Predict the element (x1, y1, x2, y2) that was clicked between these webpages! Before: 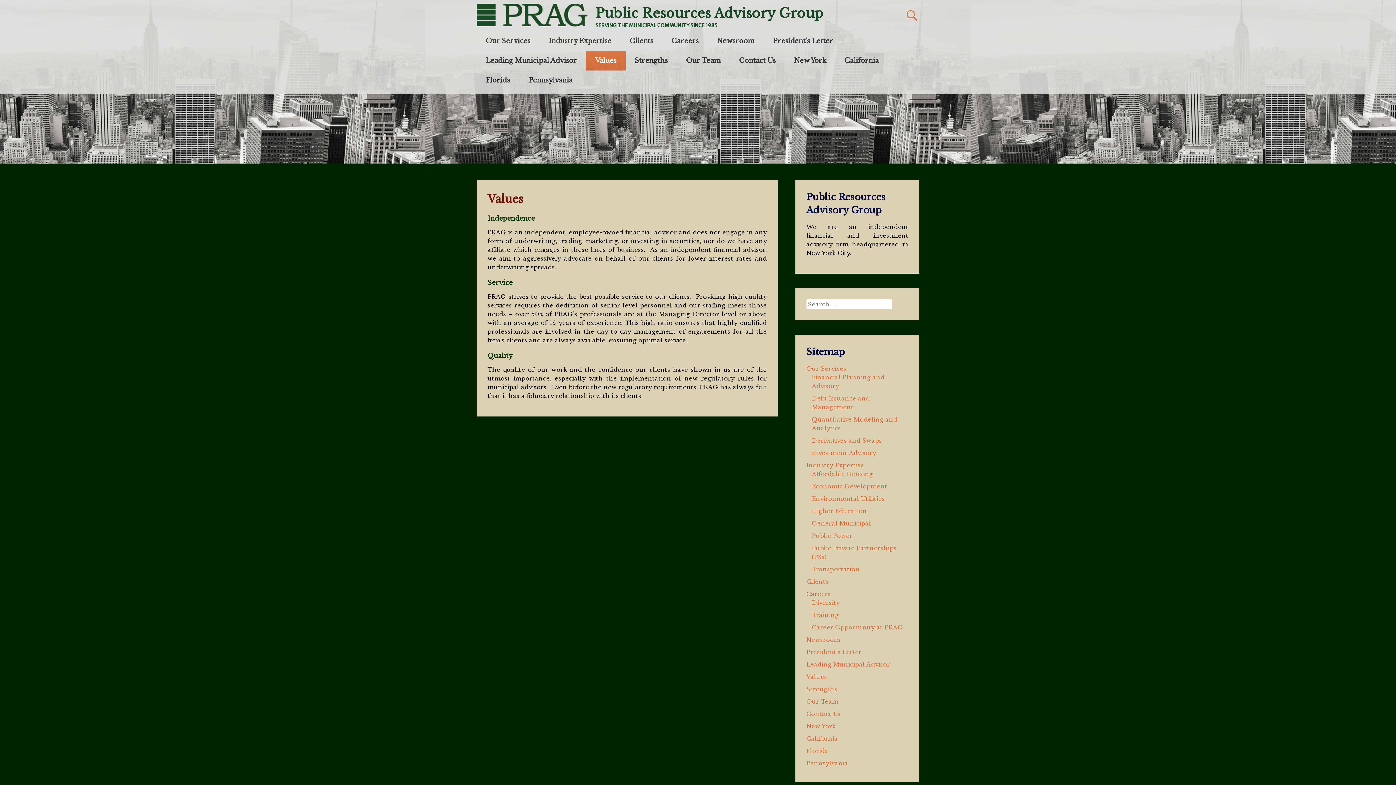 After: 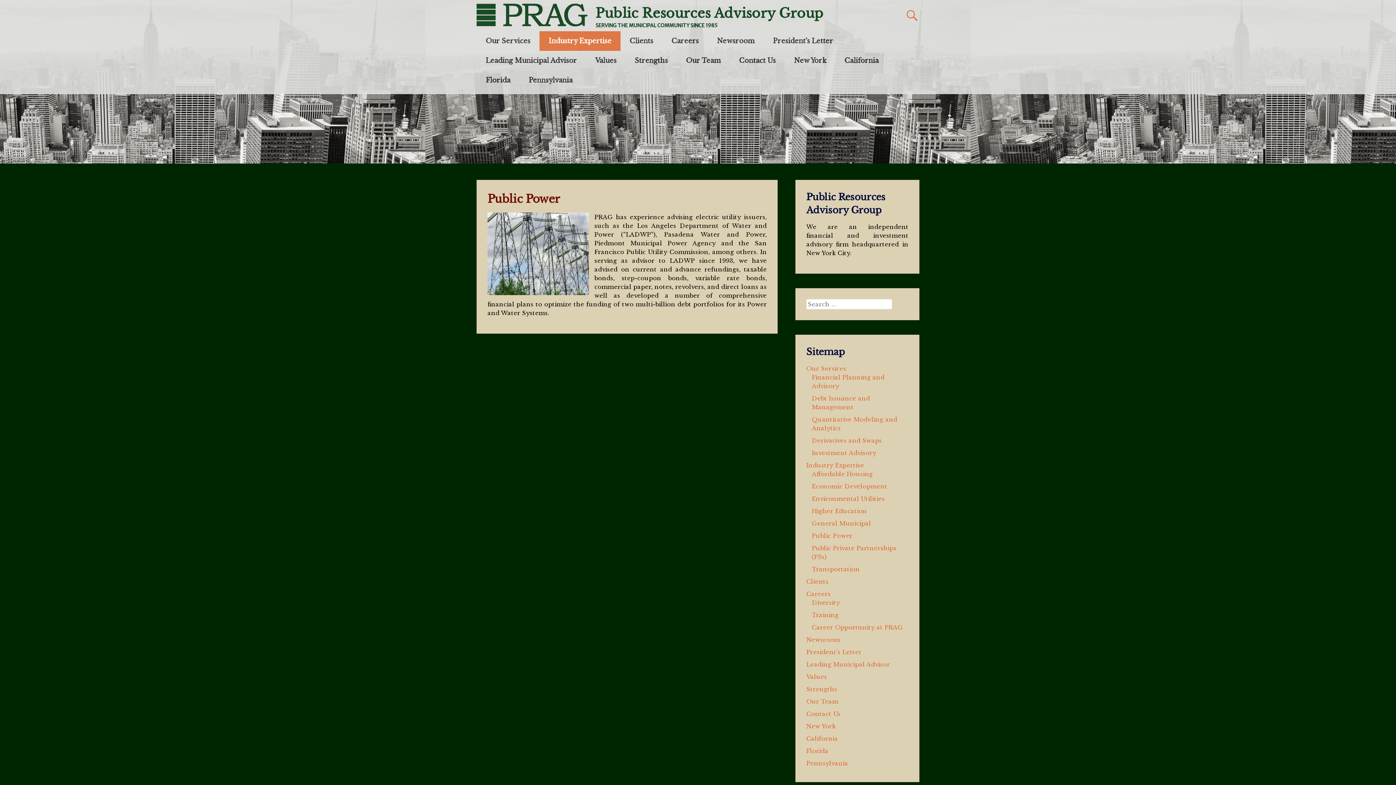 Action: label: Public Power bbox: (811, 532, 852, 539)